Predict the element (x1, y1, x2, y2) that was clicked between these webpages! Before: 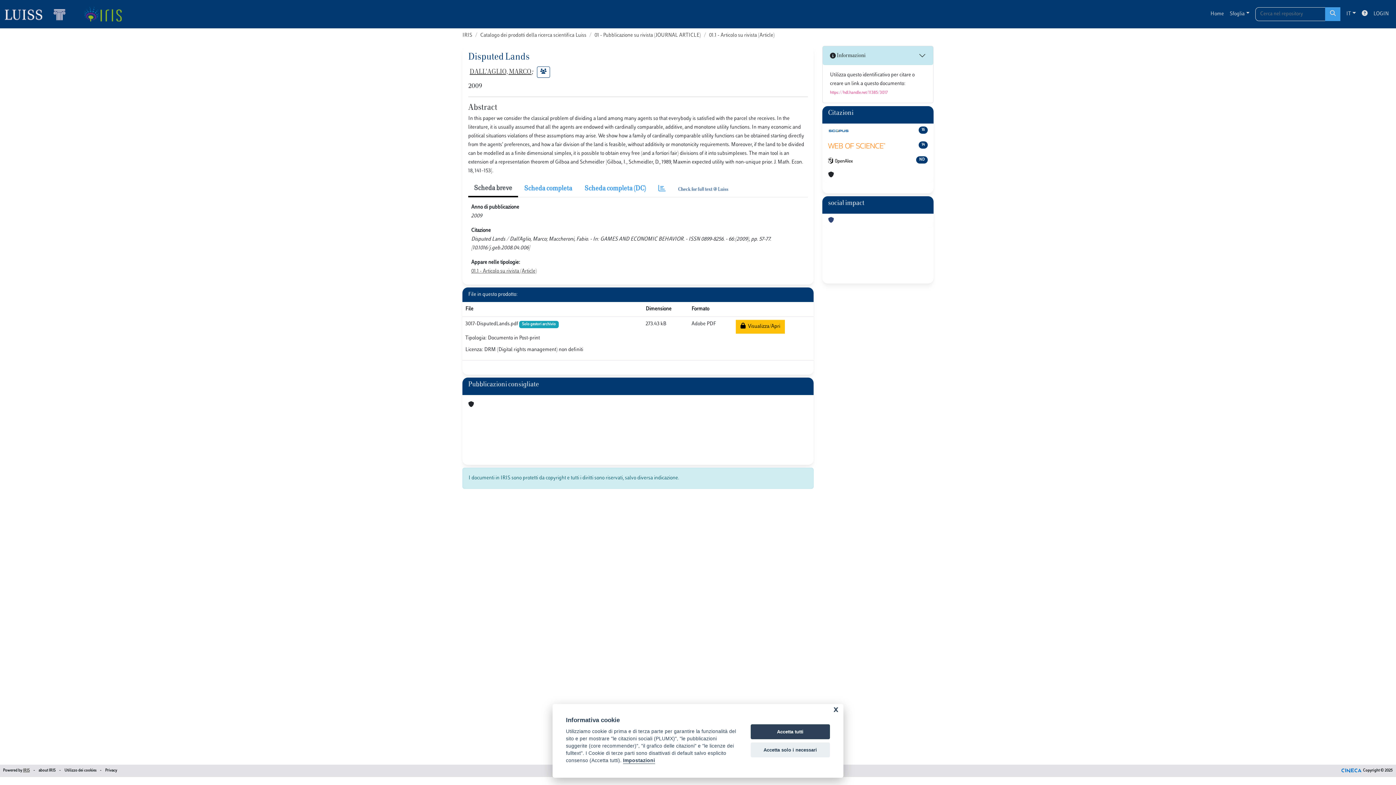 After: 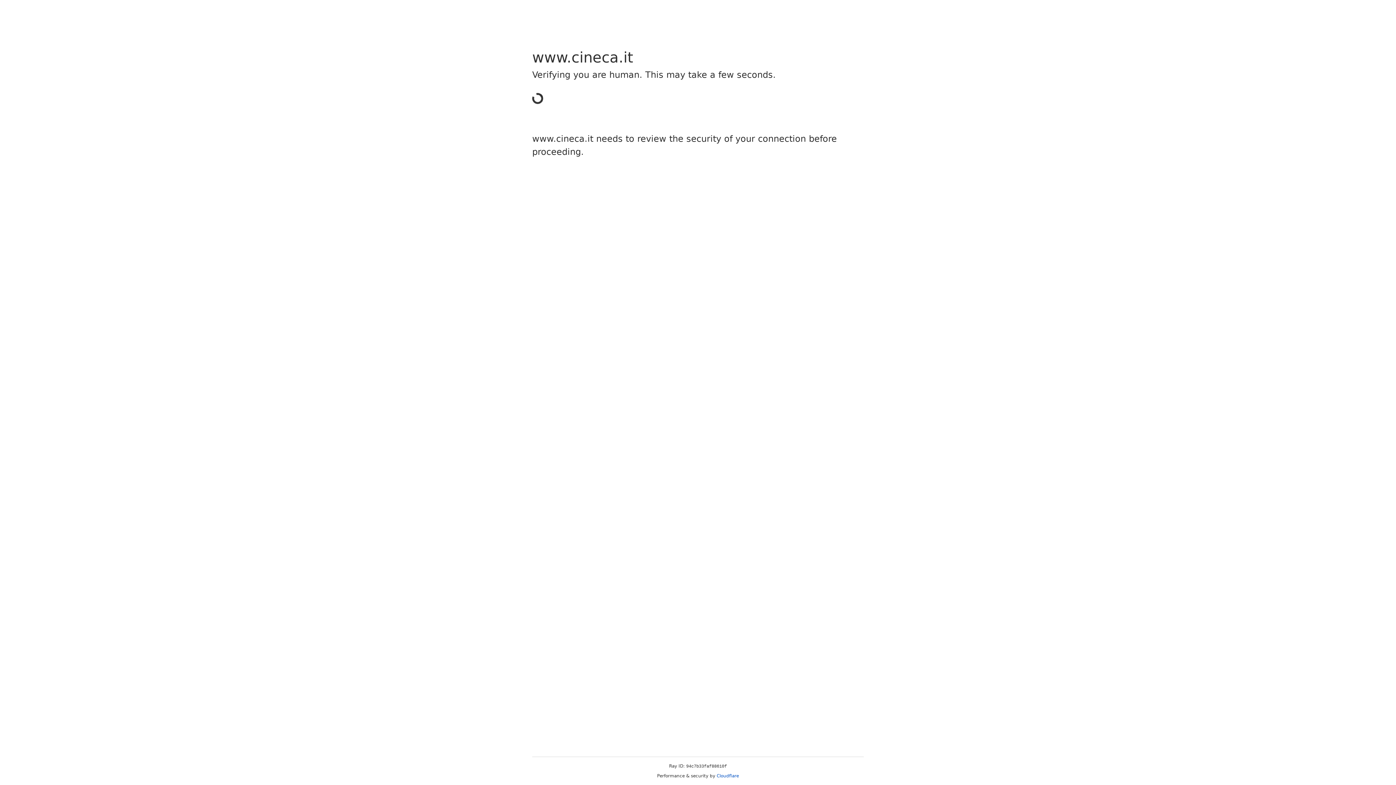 Action: label: IRIS bbox: (22, 769, 29, 773)